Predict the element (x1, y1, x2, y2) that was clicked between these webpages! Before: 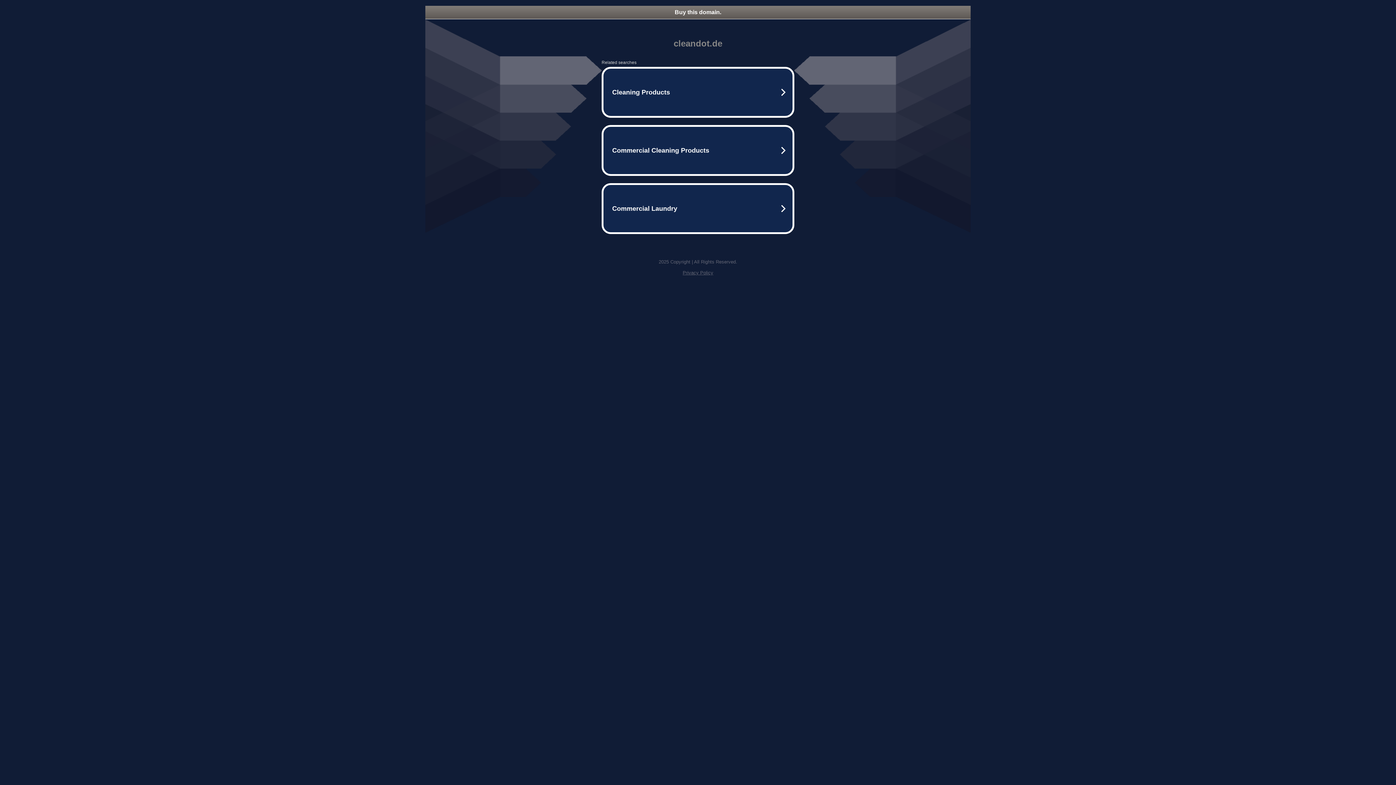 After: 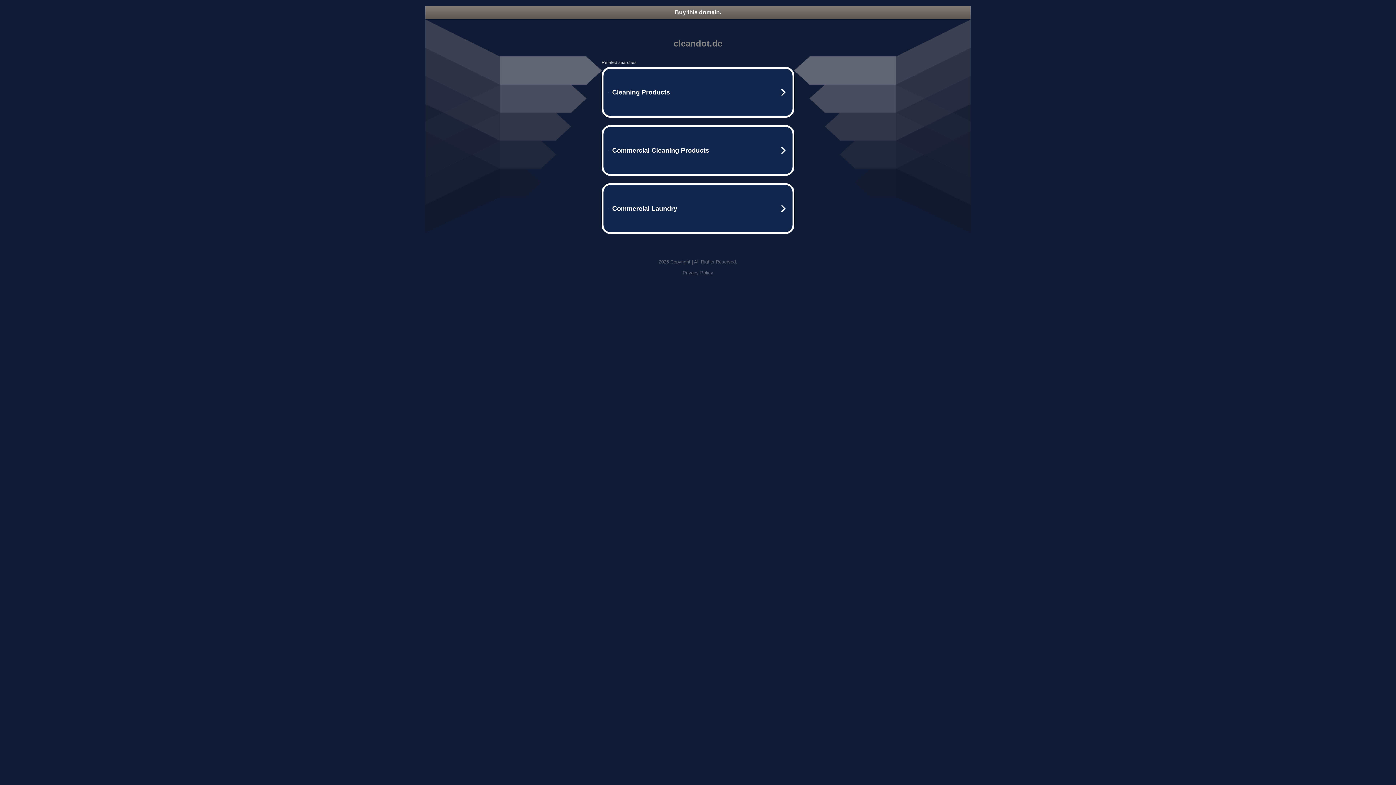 Action: label: Buy this domain. bbox: (425, 5, 970, 18)